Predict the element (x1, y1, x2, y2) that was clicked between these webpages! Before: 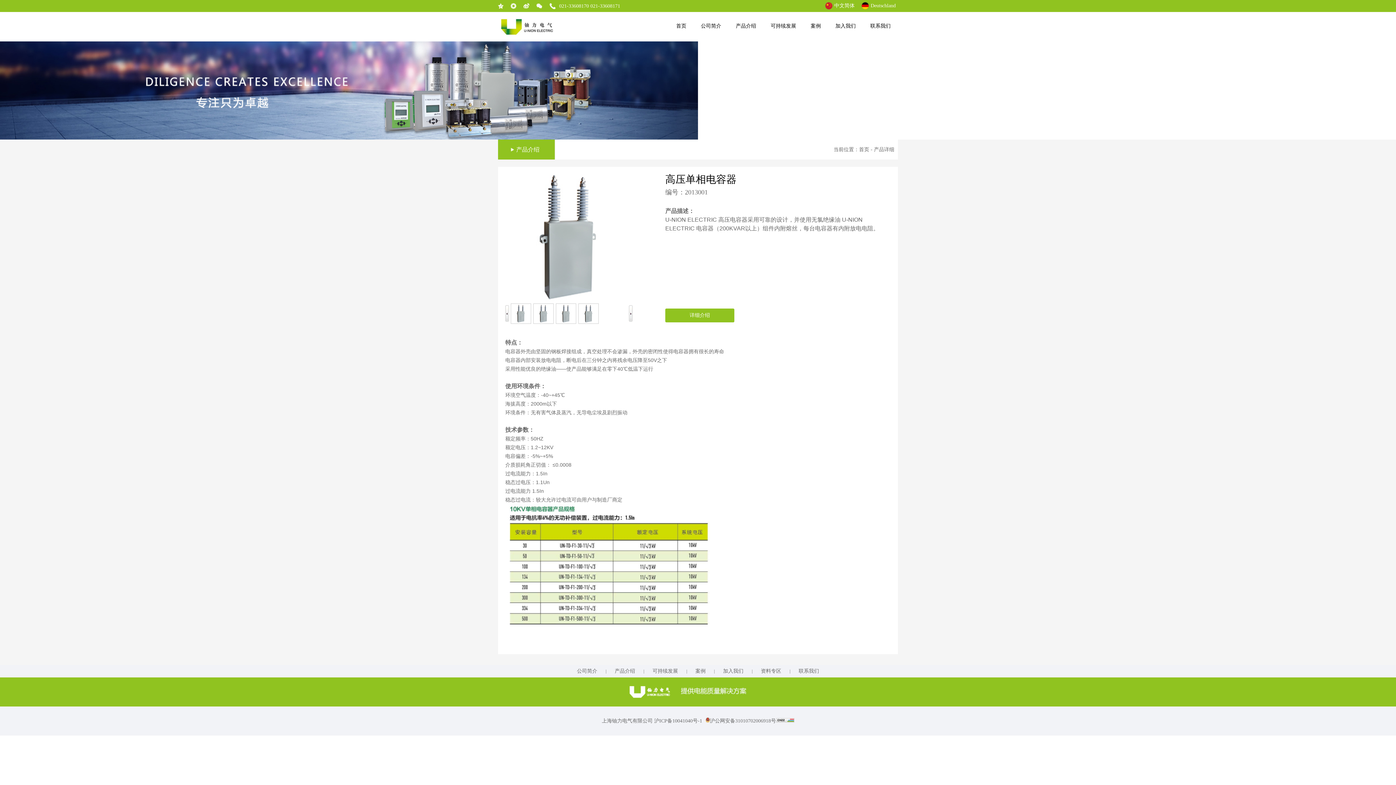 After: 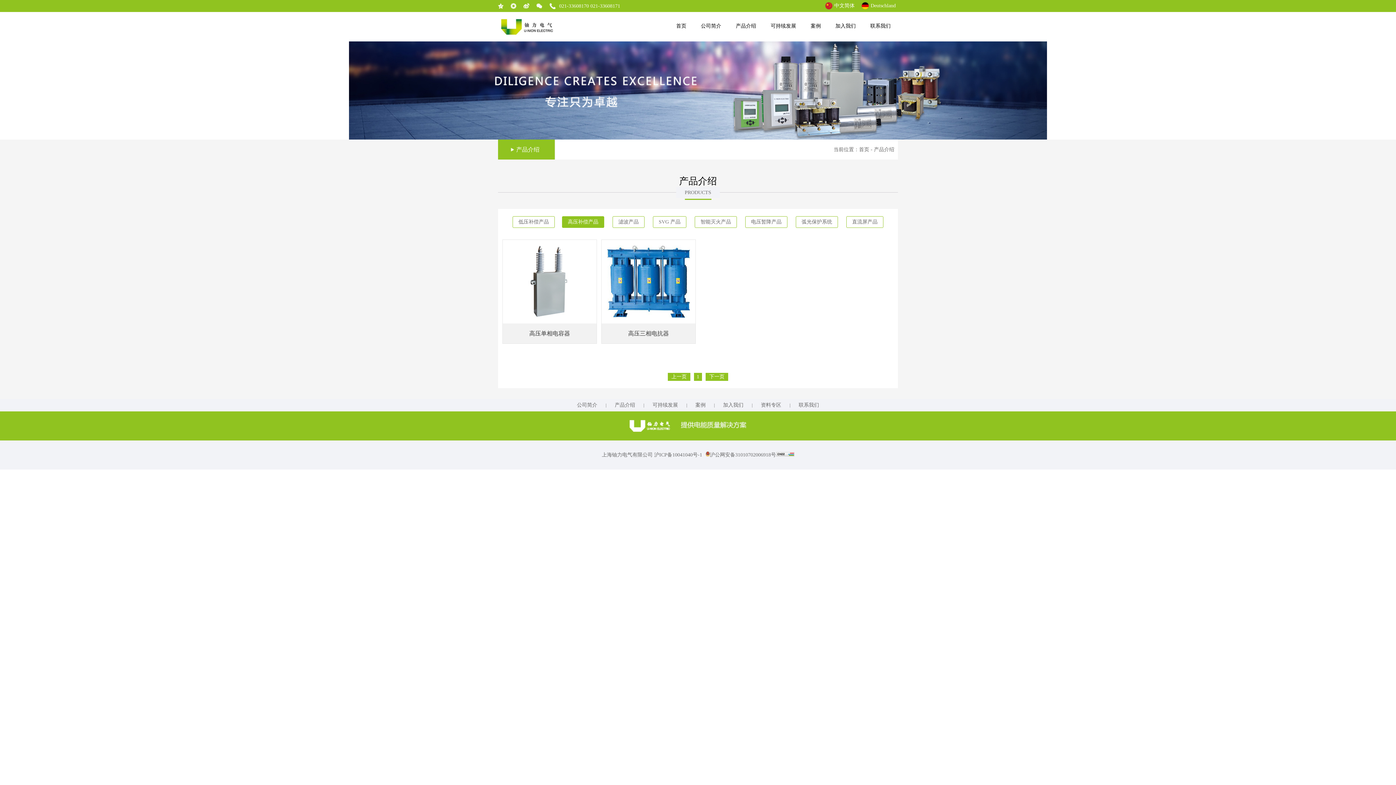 Action: bbox: (736, 12, 756, 40) label: 产品介绍